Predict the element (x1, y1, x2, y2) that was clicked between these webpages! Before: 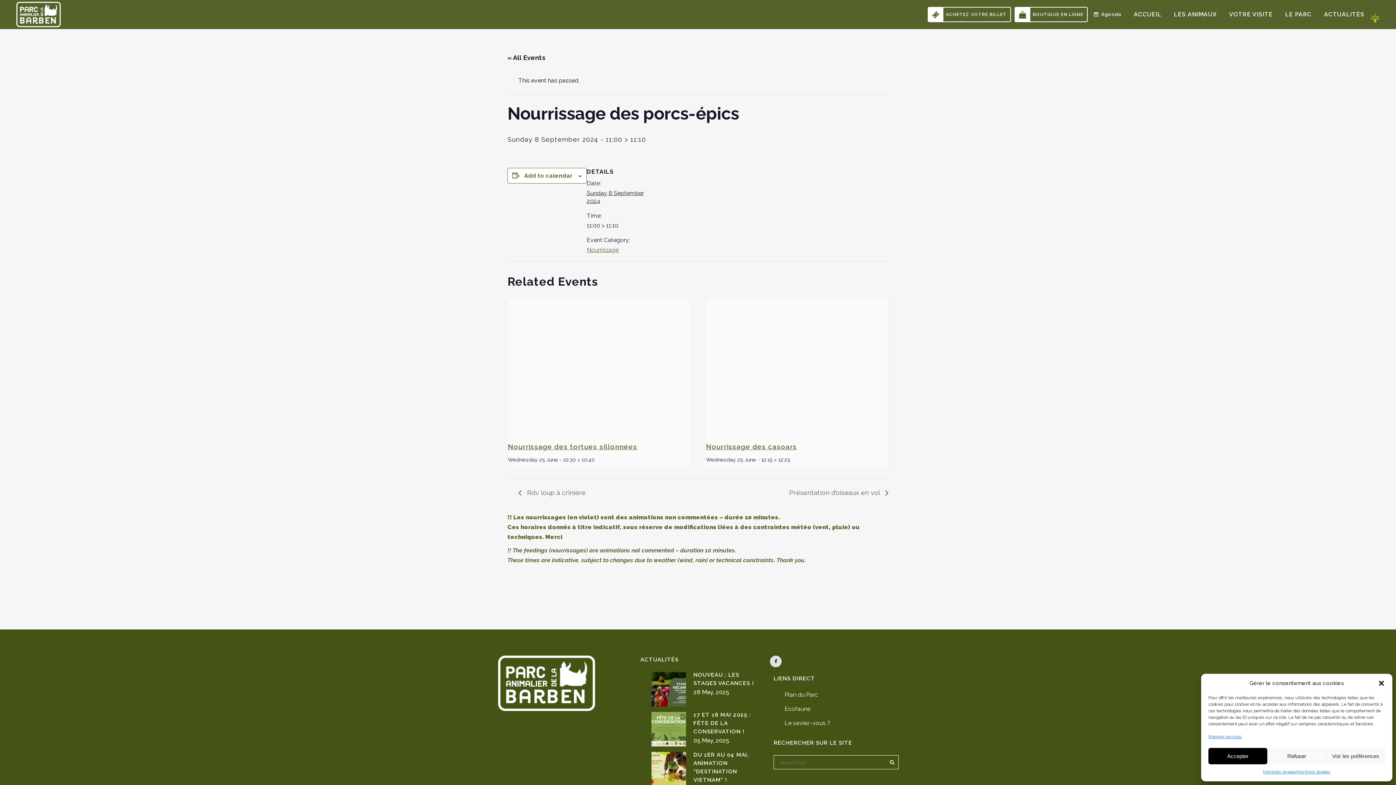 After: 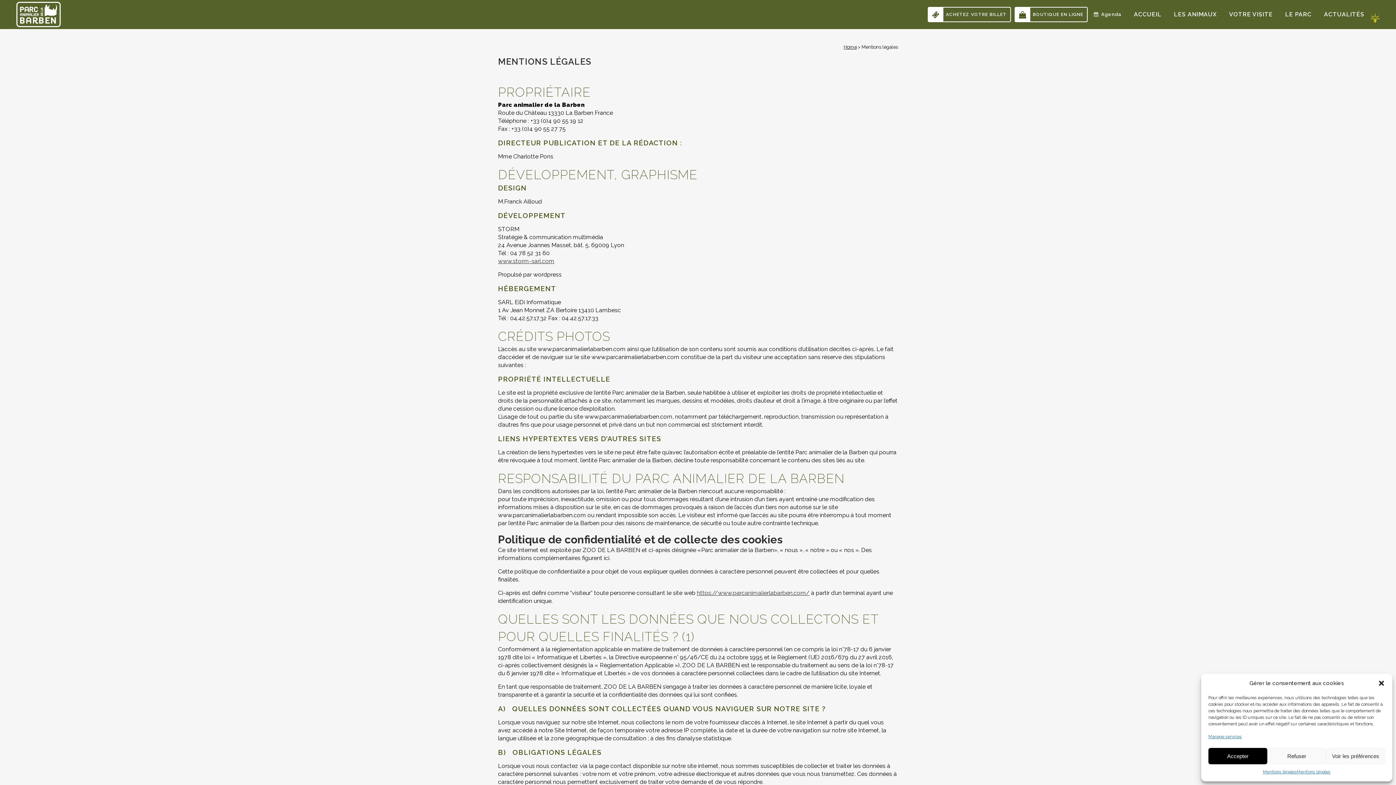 Action: label: Mentions légales bbox: (1263, 768, 1297, 776)